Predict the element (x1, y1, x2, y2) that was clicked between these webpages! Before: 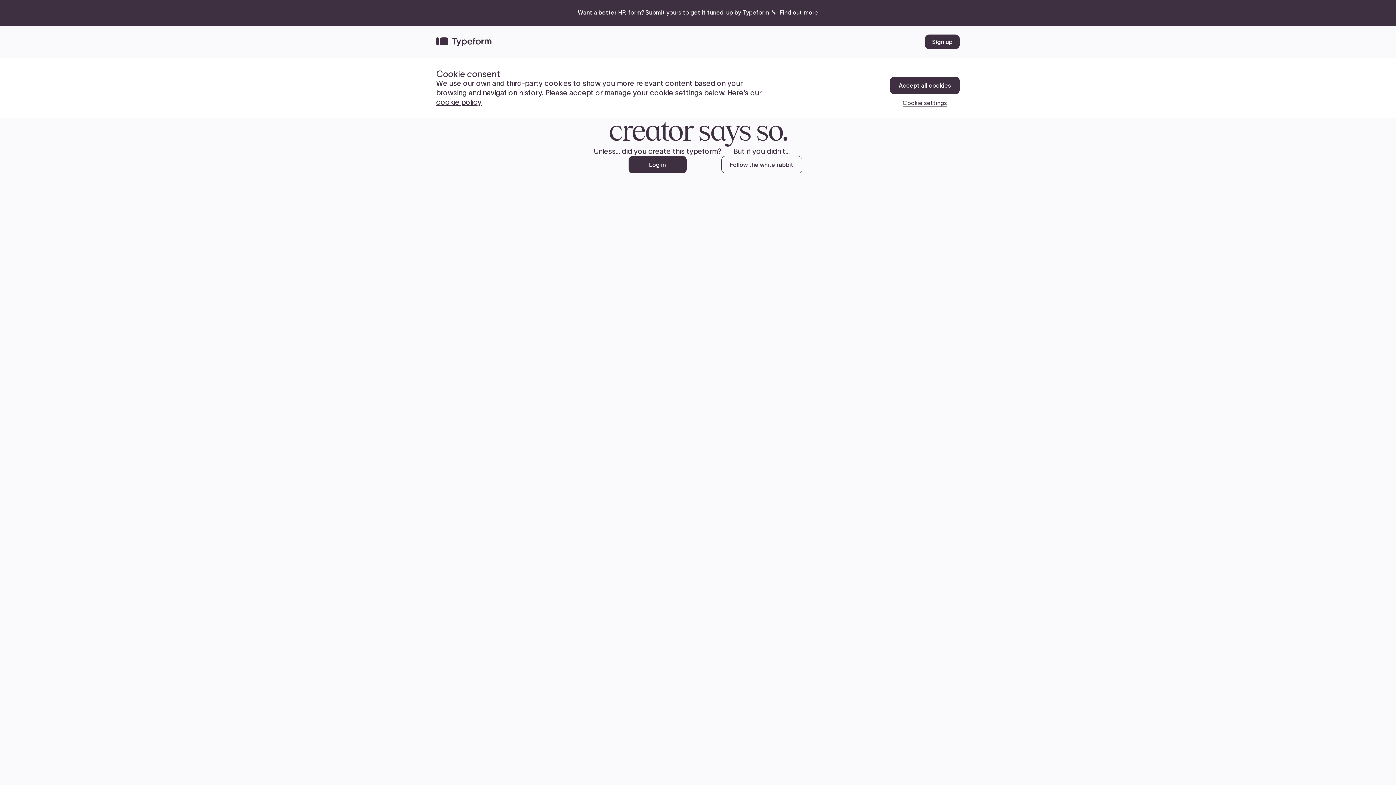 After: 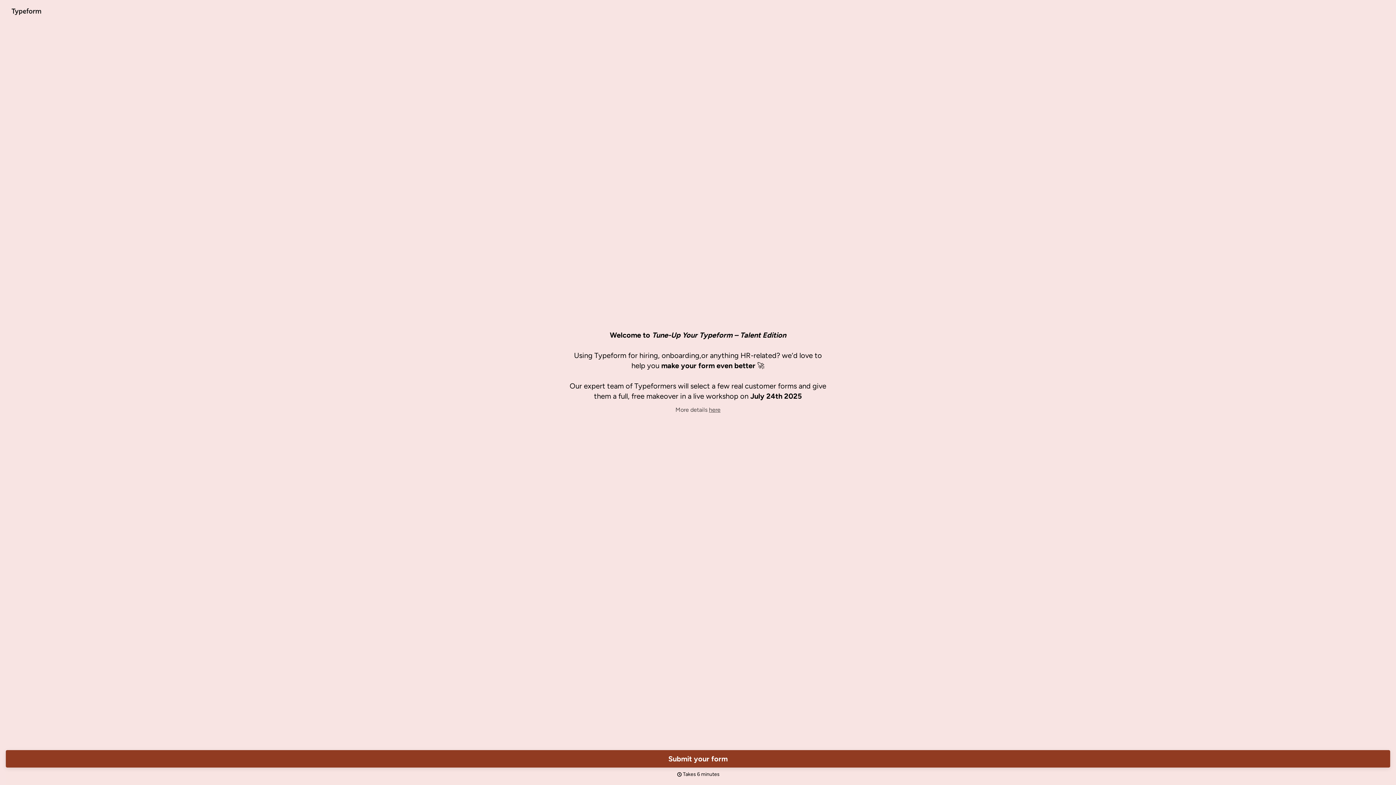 Action: bbox: (779, 8, 818, 17) label: Find out more